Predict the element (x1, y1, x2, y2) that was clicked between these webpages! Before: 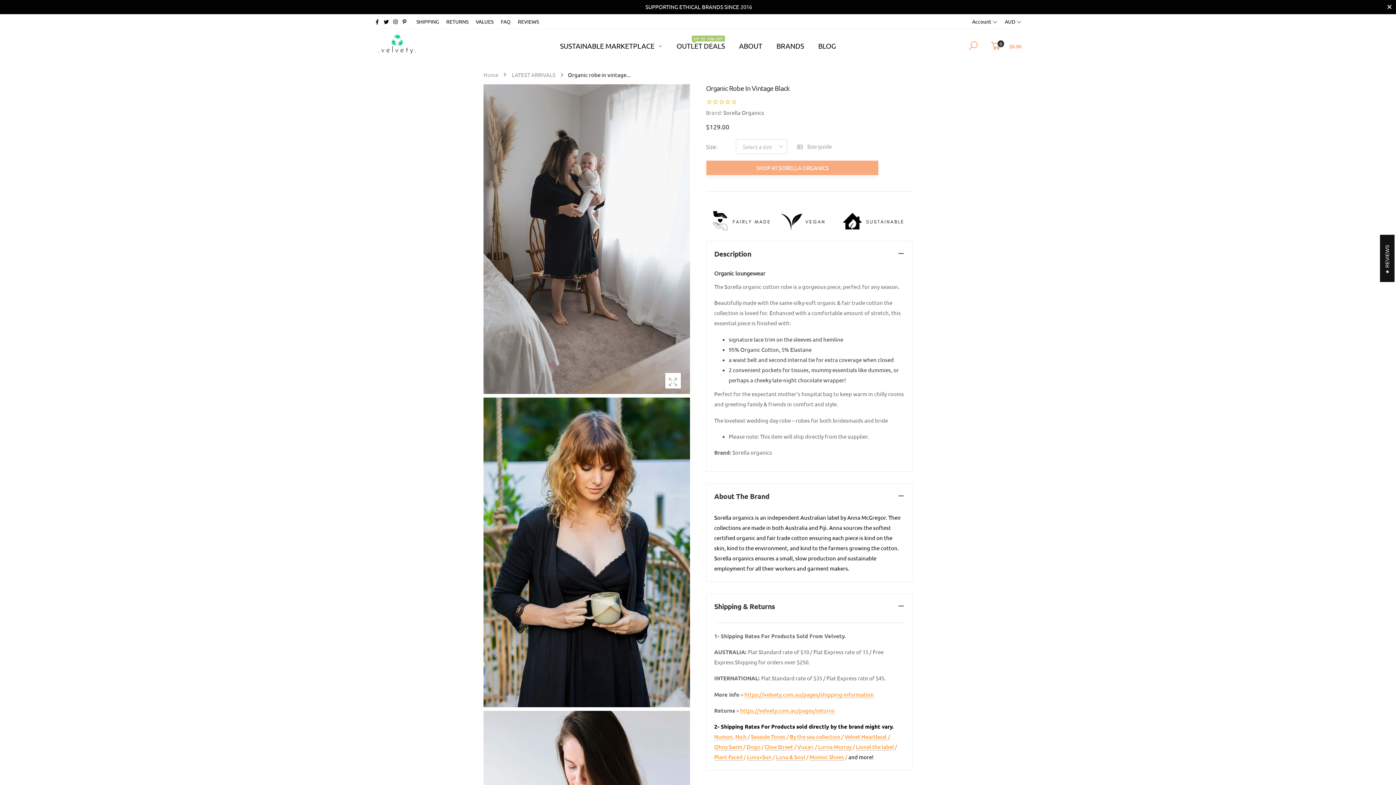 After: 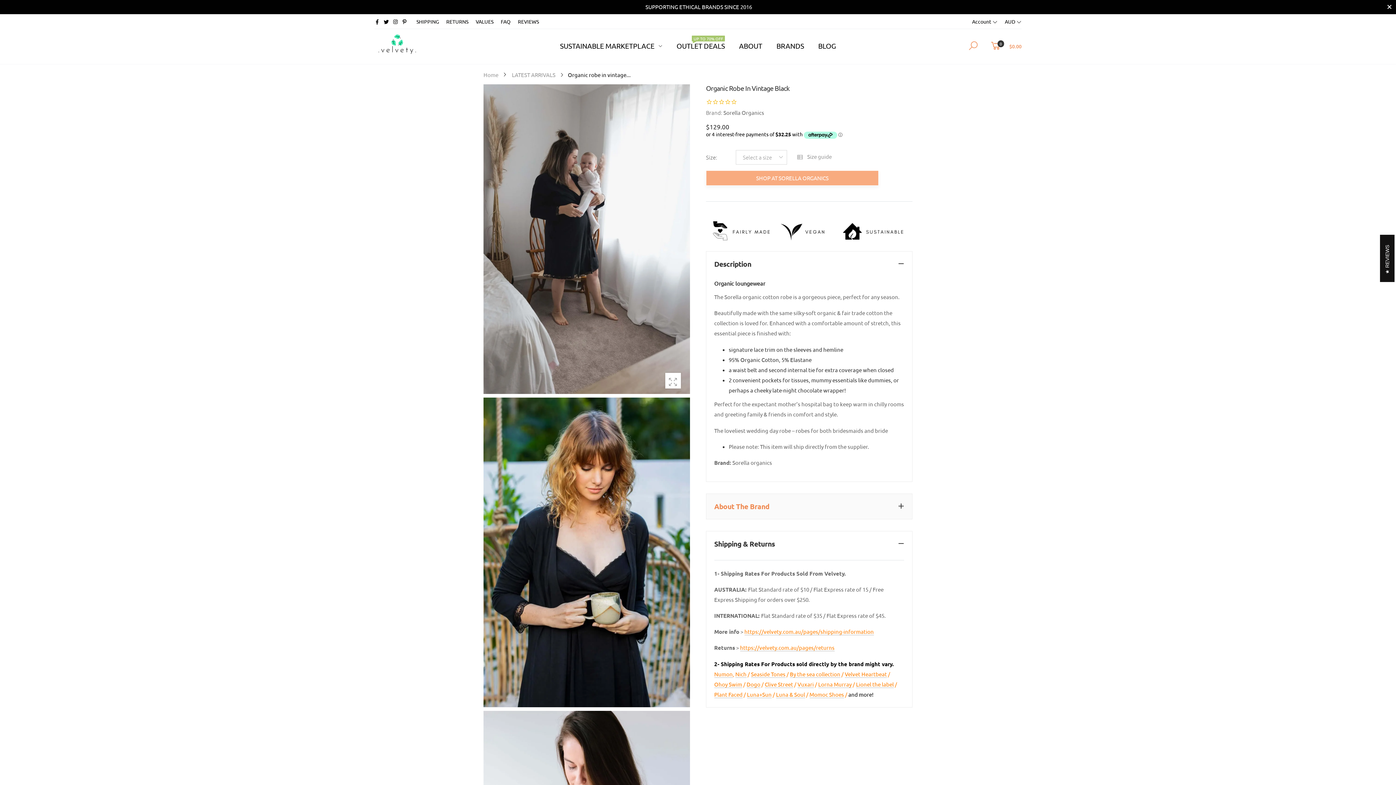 Action: label: About The Brand bbox: (706, 484, 912, 508)